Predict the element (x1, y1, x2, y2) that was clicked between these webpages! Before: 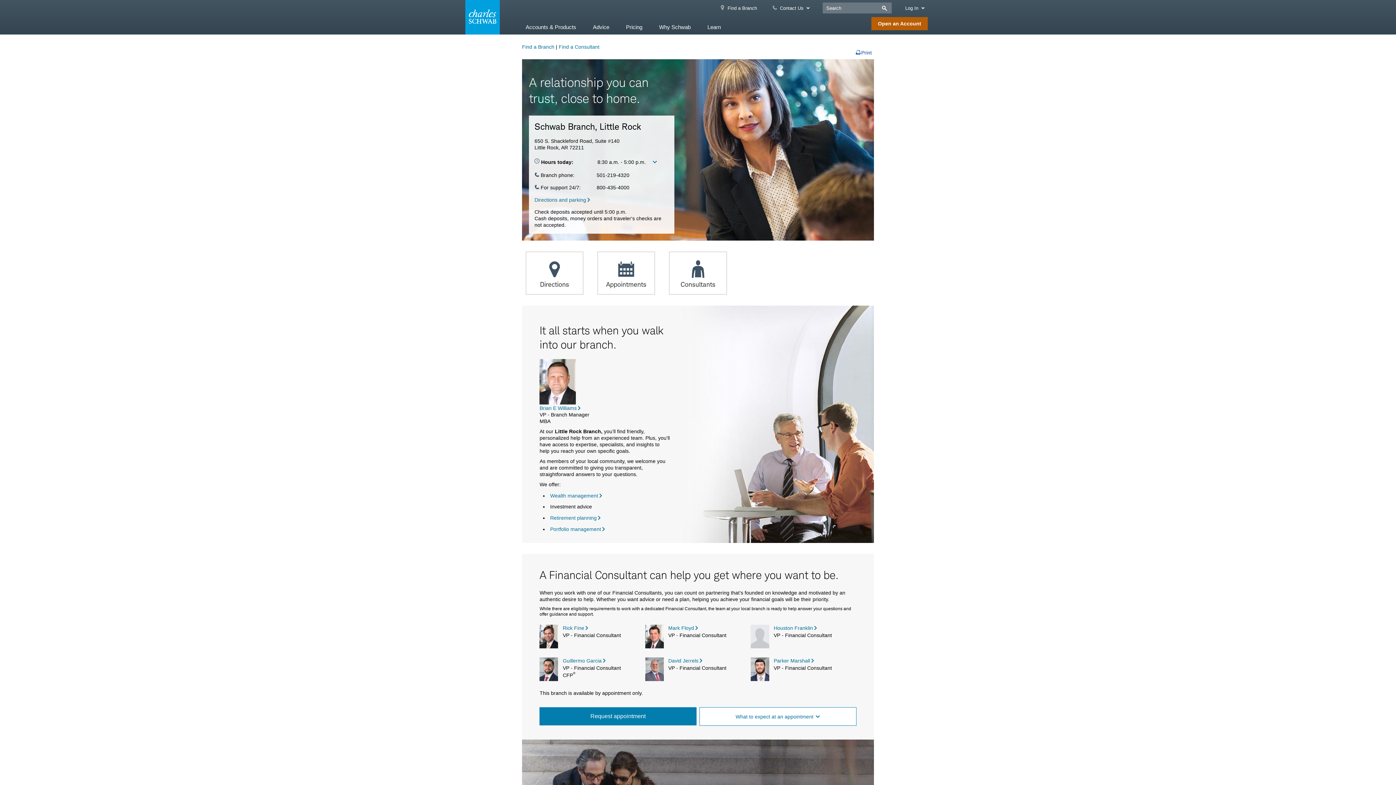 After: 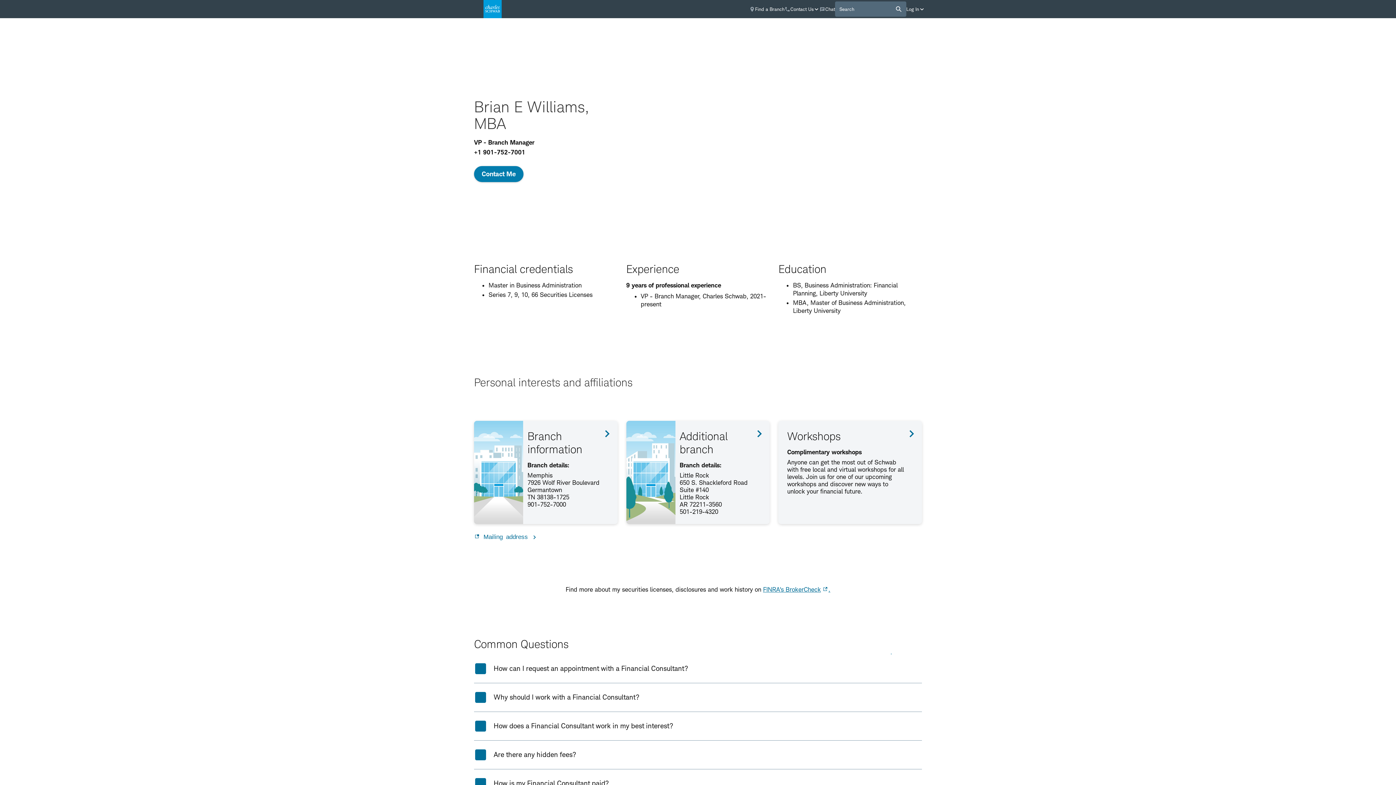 Action: bbox: (539, 405, 581, 411) label: Brian E Williams